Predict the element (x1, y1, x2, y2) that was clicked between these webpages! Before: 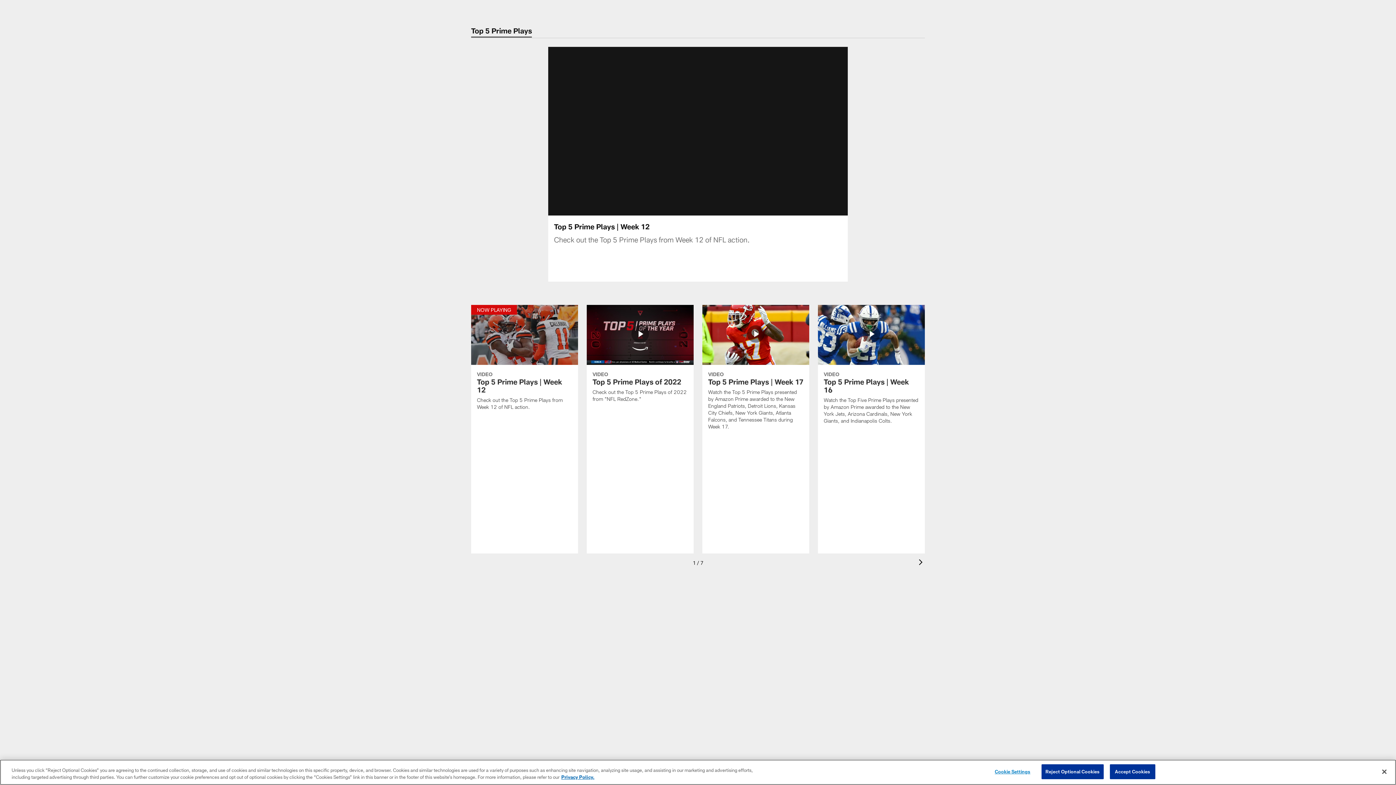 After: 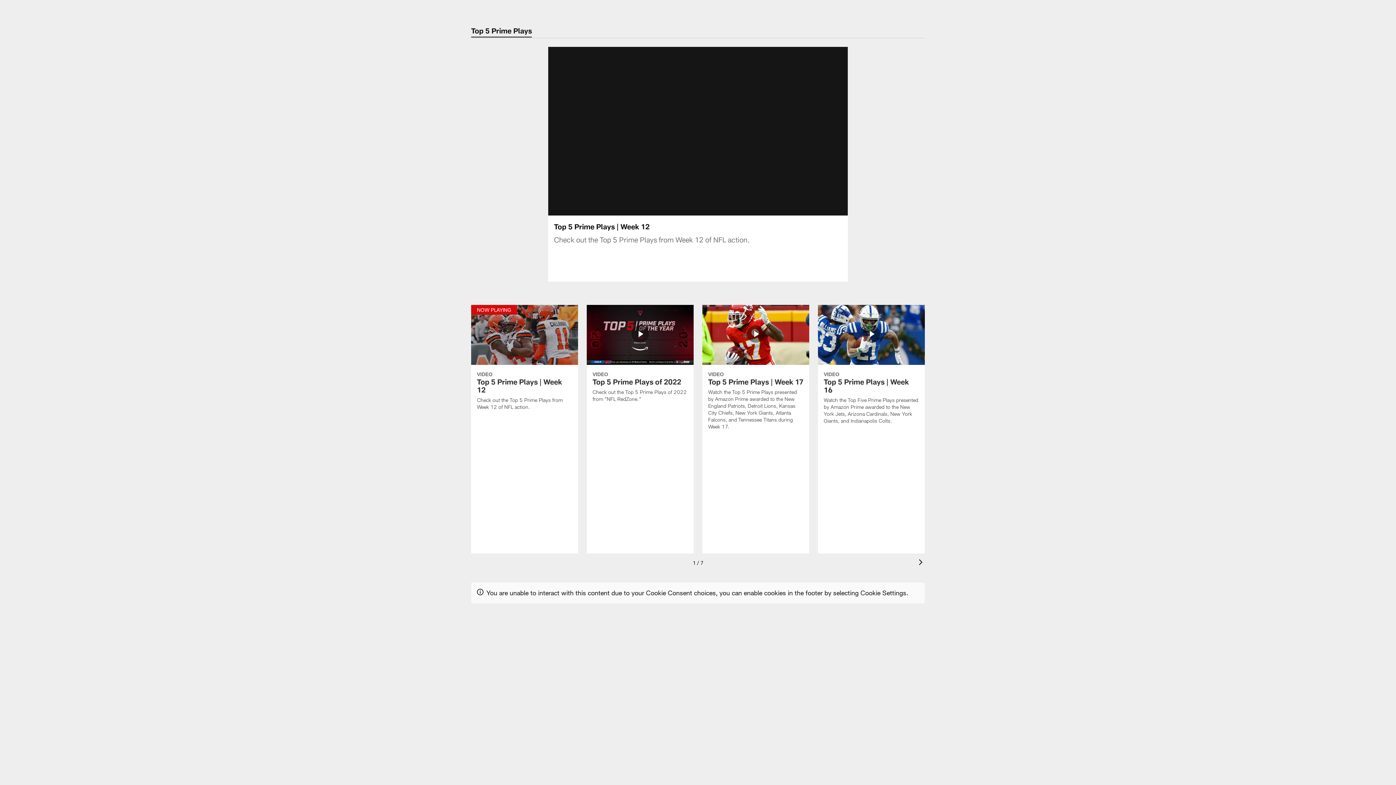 Action: label: Reject Optional Cookies bbox: (1041, 764, 1103, 779)